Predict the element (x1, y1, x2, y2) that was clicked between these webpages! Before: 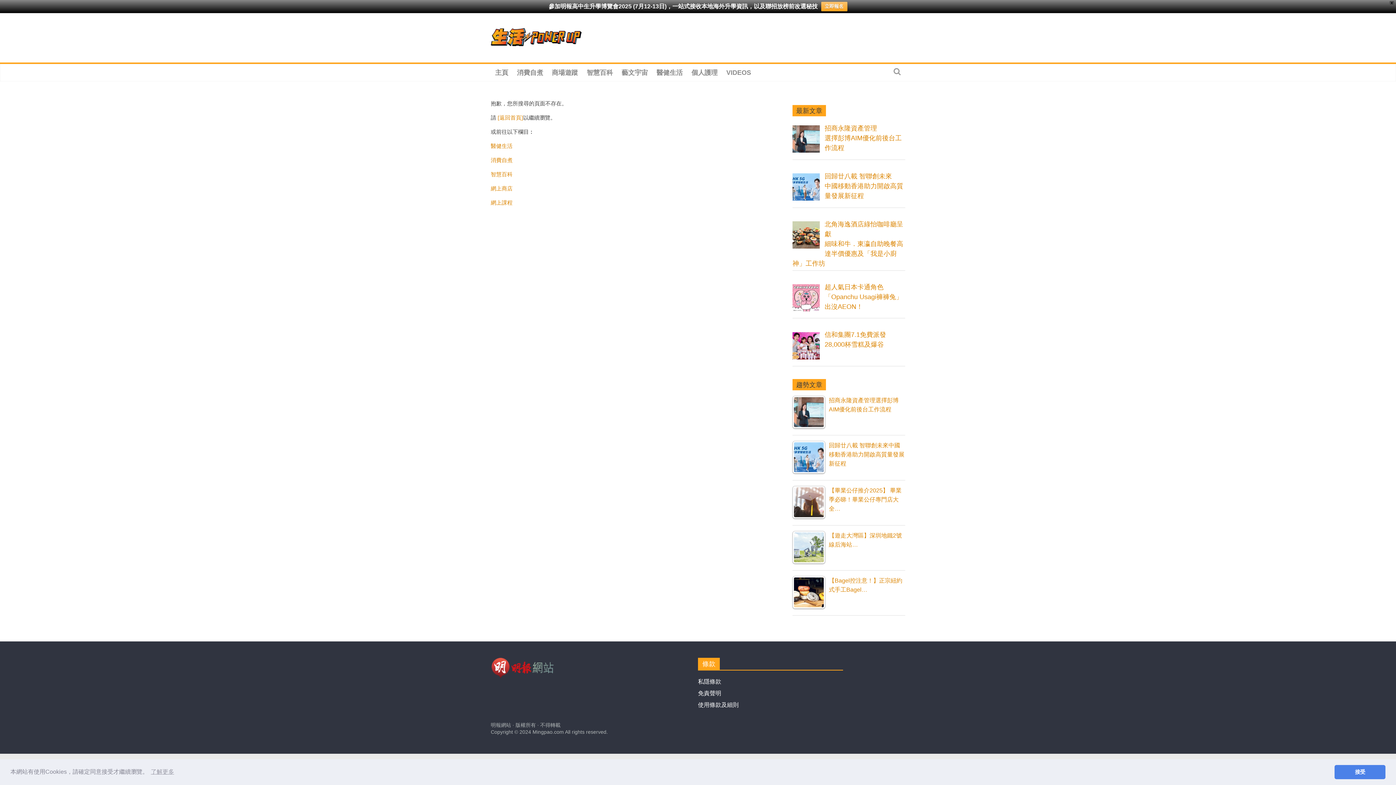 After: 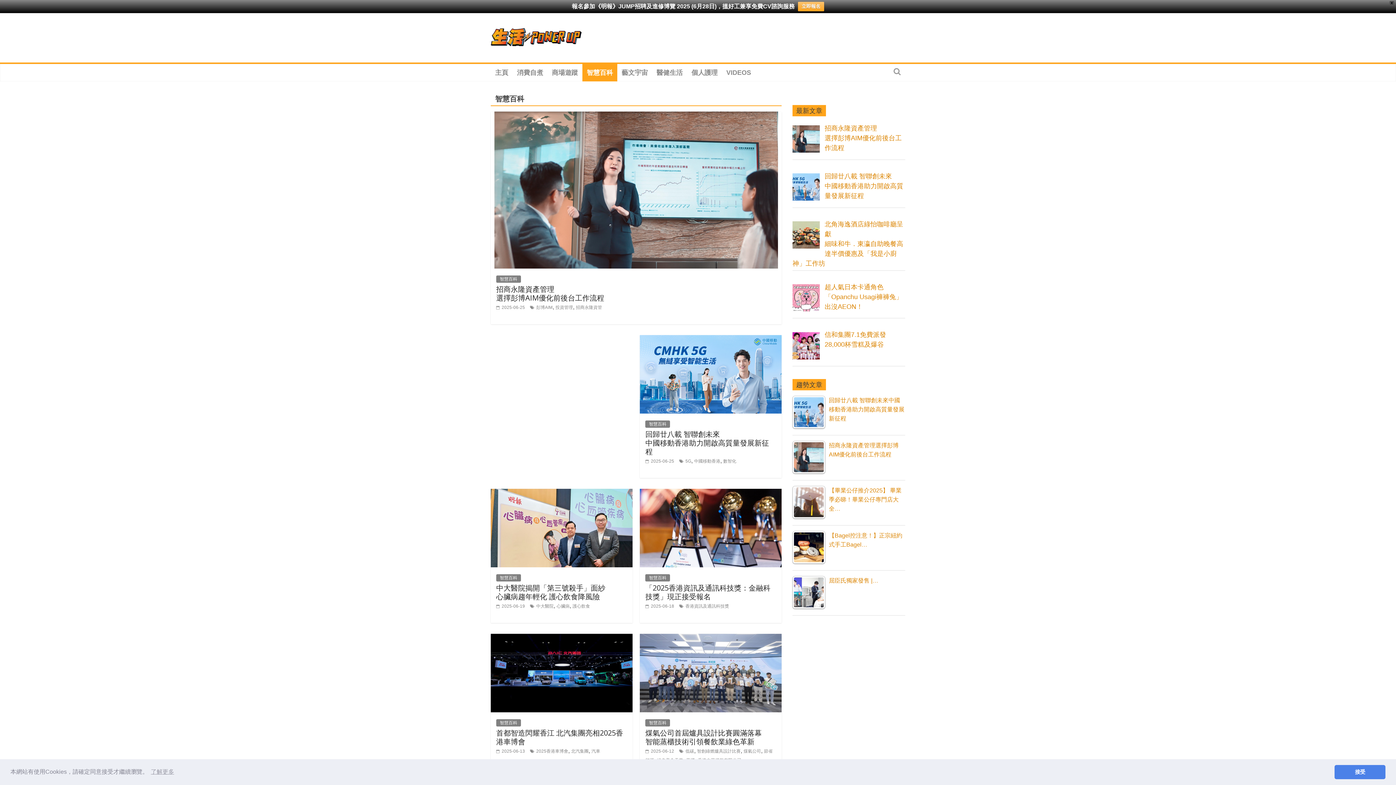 Action: label: 智慧百科 bbox: (582, 64, 617, 81)